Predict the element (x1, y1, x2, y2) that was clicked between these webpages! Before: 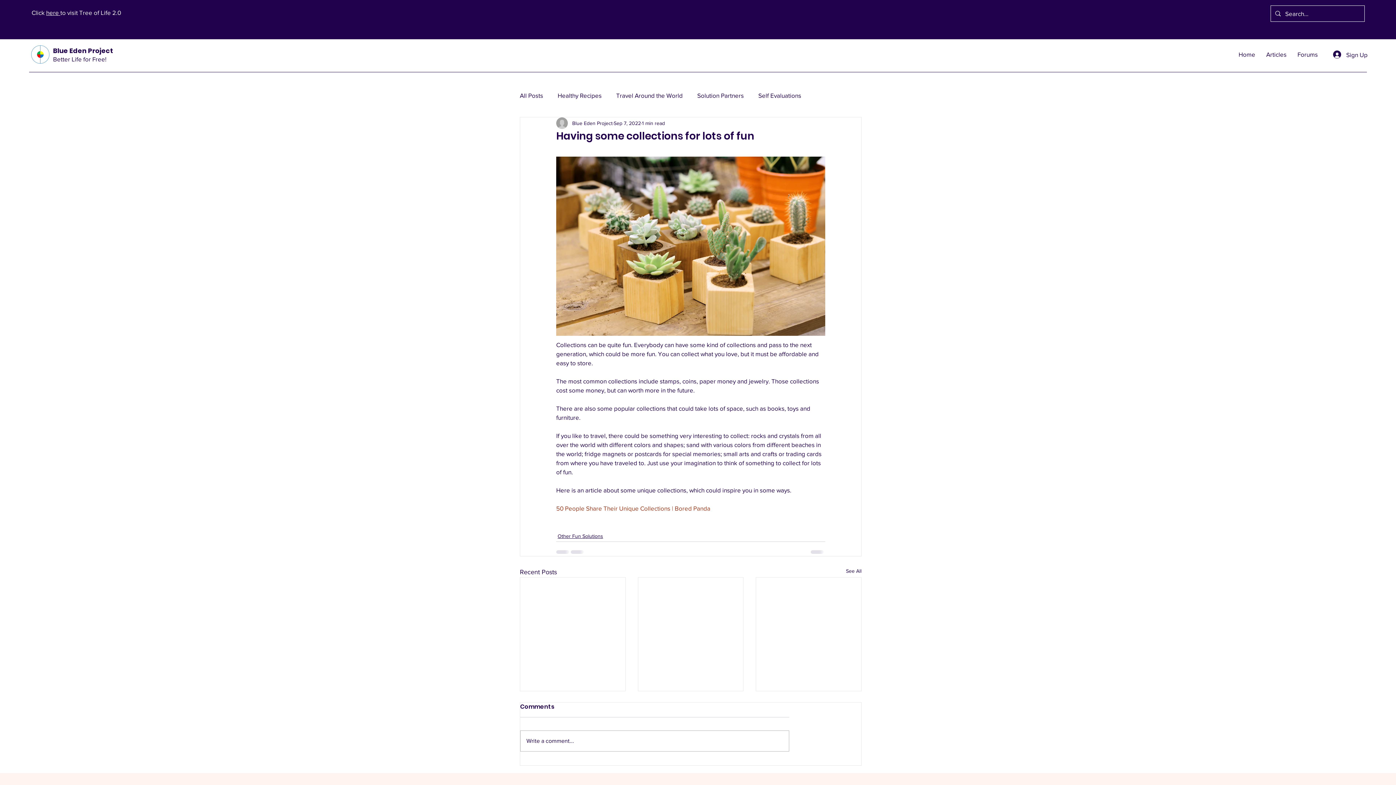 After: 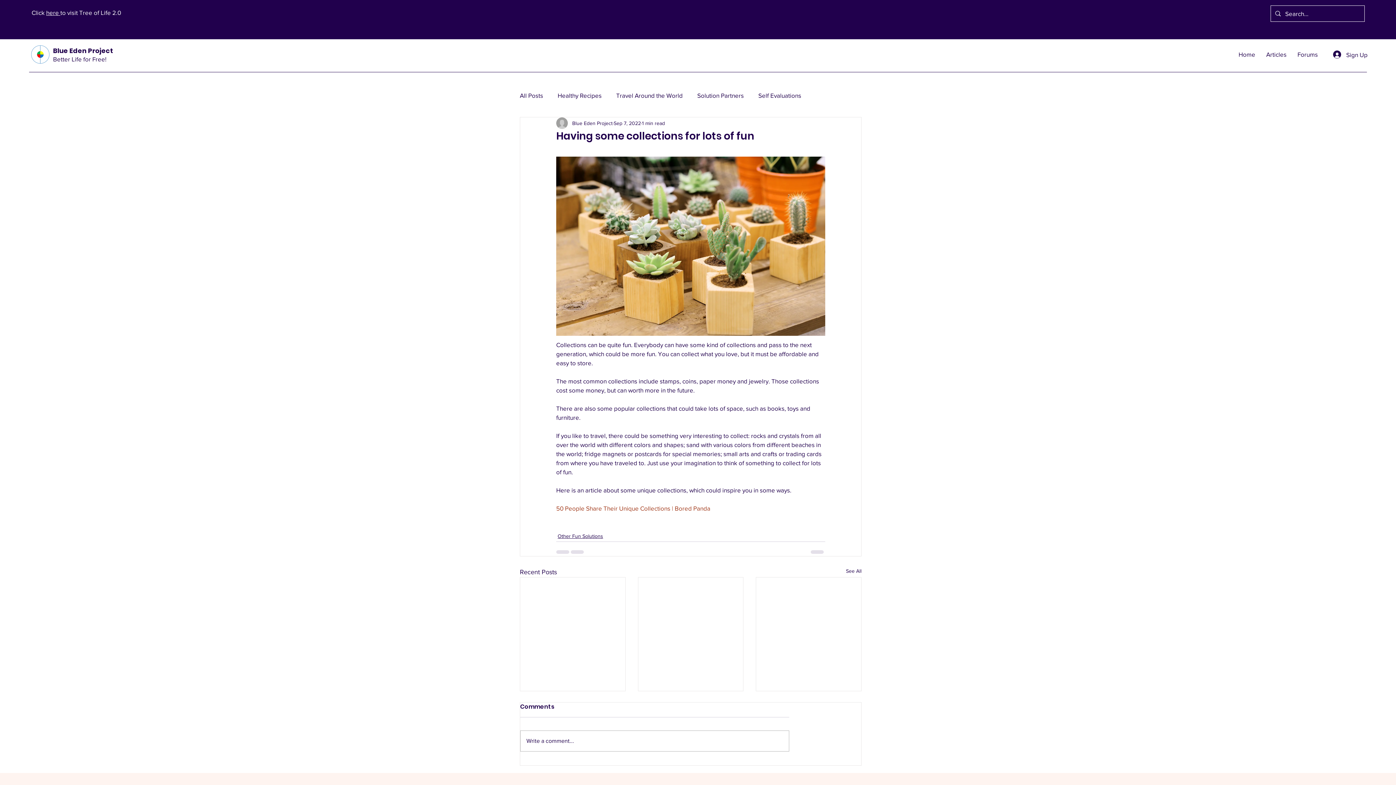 Action: label: 50 People Share Their Unique Collections | Bored Panda bbox: (556, 505, 710, 512)